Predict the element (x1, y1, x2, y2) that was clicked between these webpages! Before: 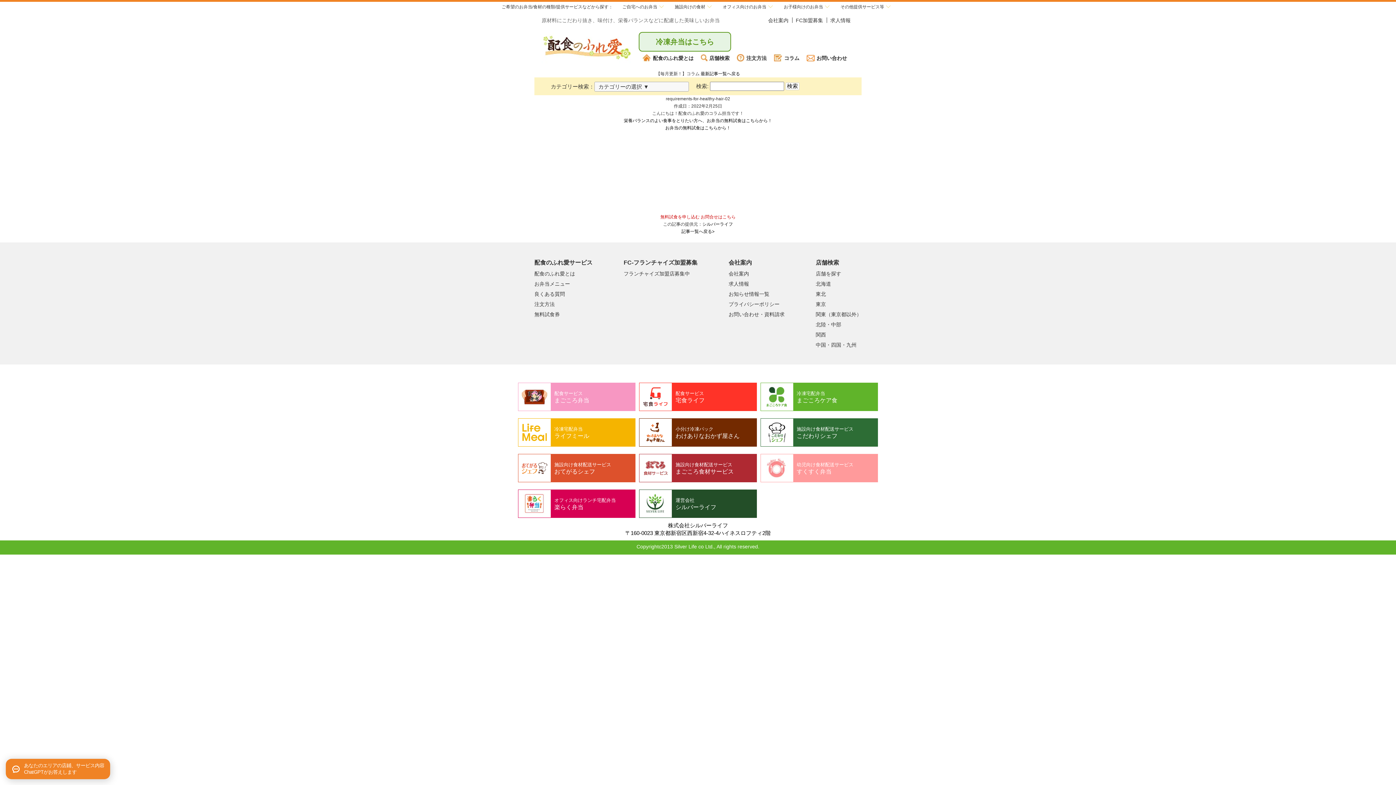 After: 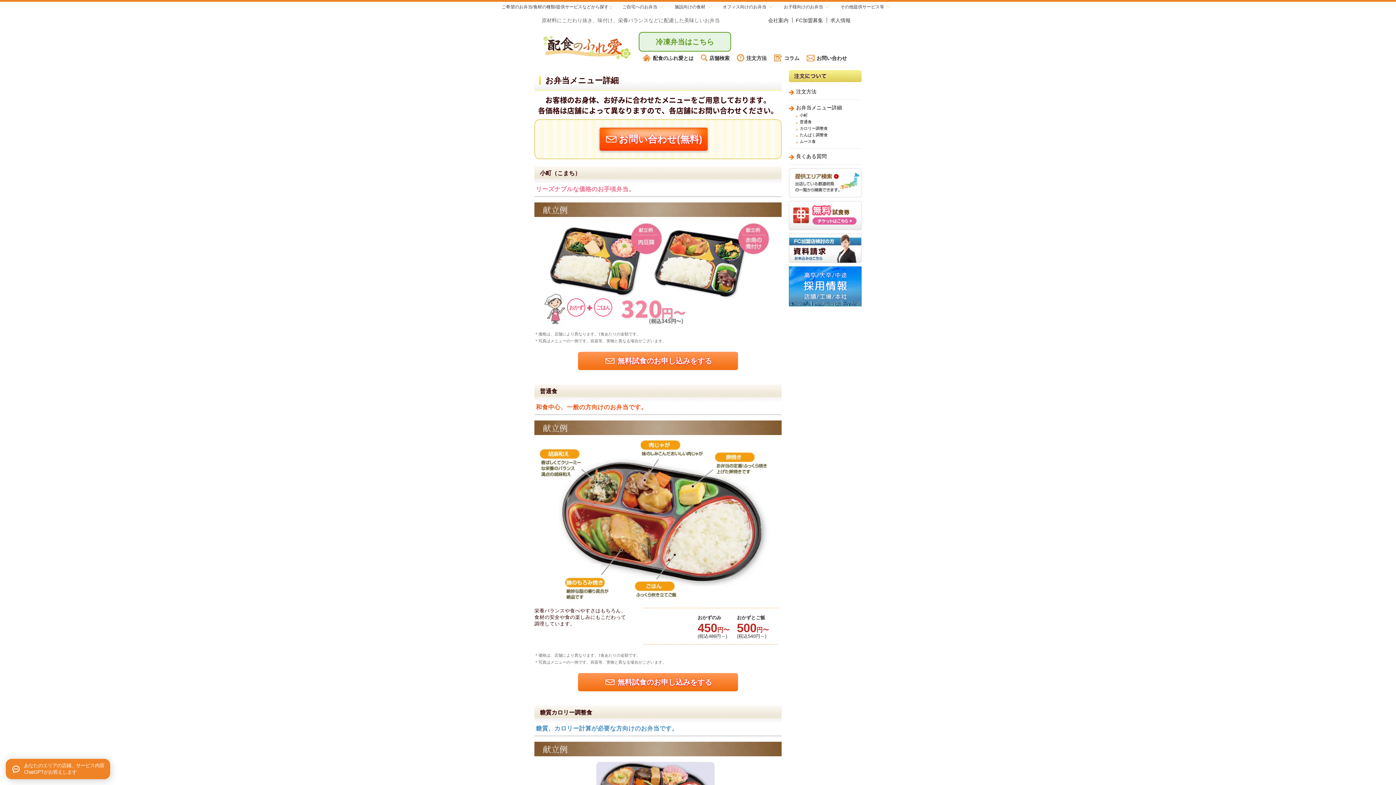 Action: label: お弁当メニュー bbox: (534, 280, 570, 286)